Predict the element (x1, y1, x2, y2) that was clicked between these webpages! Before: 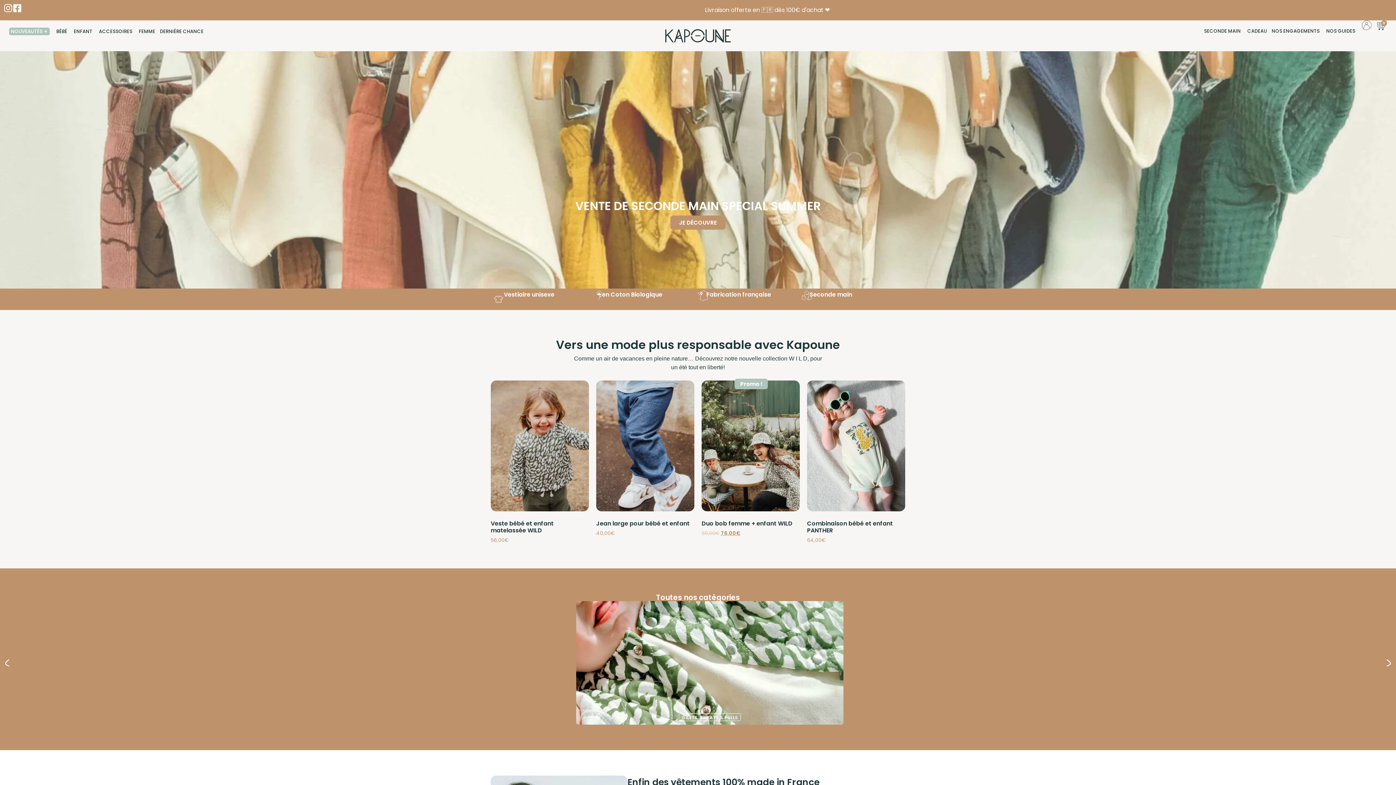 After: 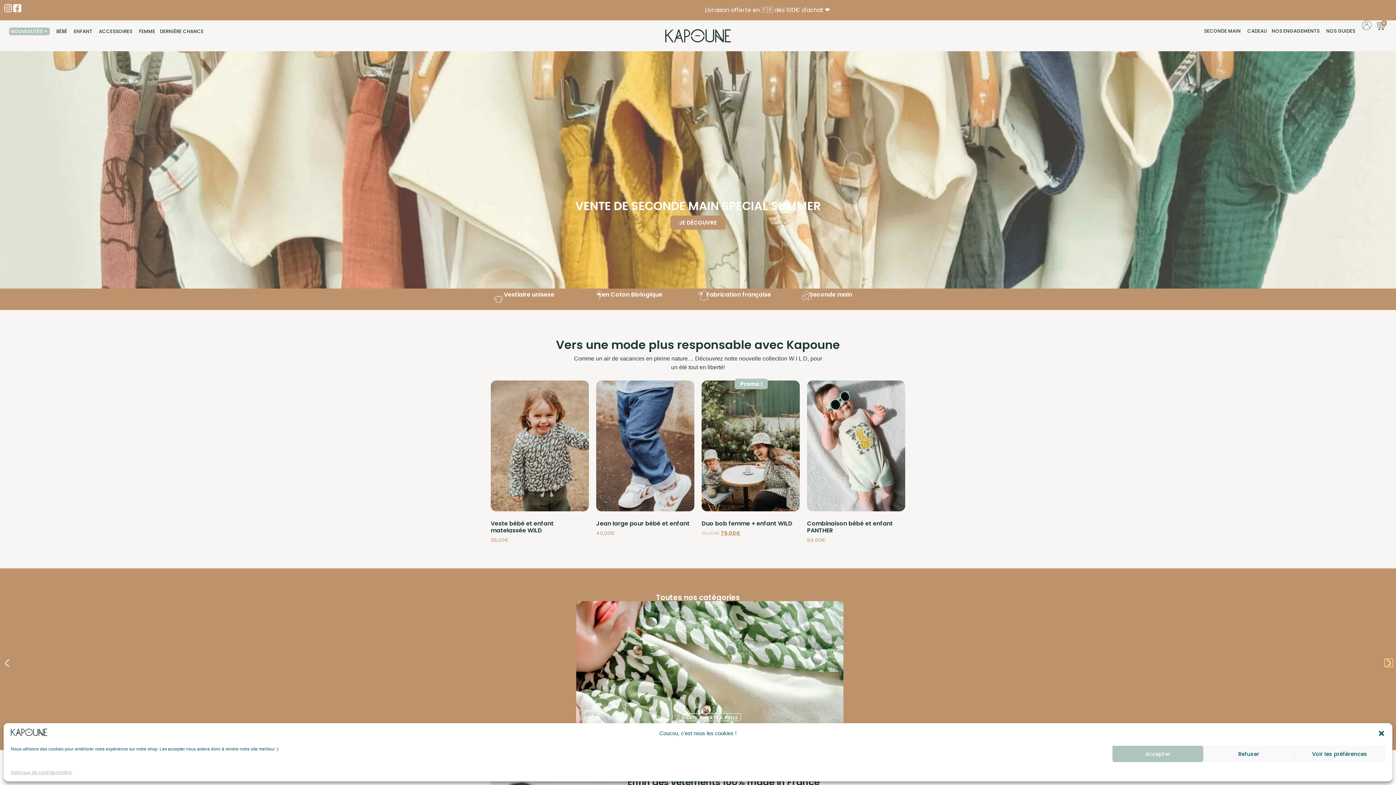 Action: bbox: (1385, 659, 1392, 666) label: Suivant